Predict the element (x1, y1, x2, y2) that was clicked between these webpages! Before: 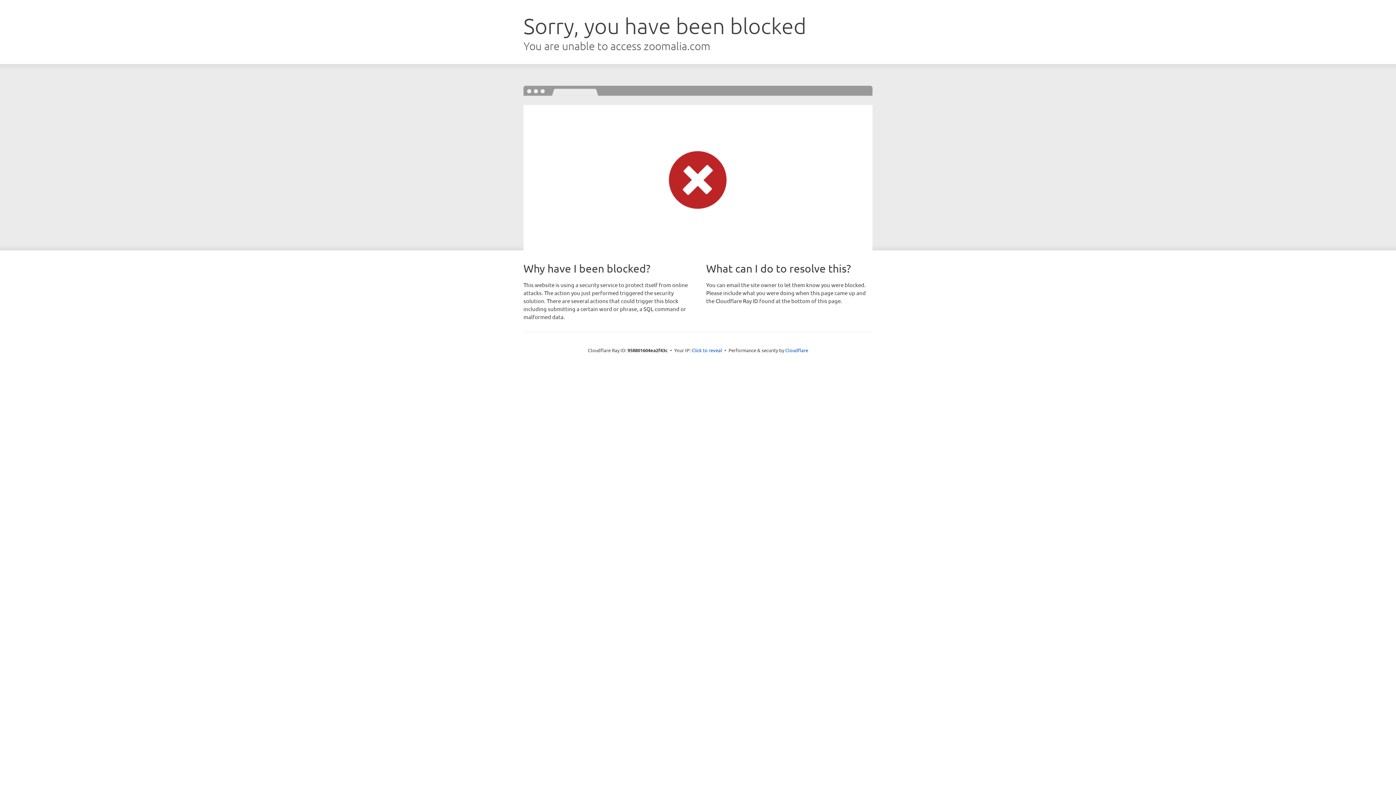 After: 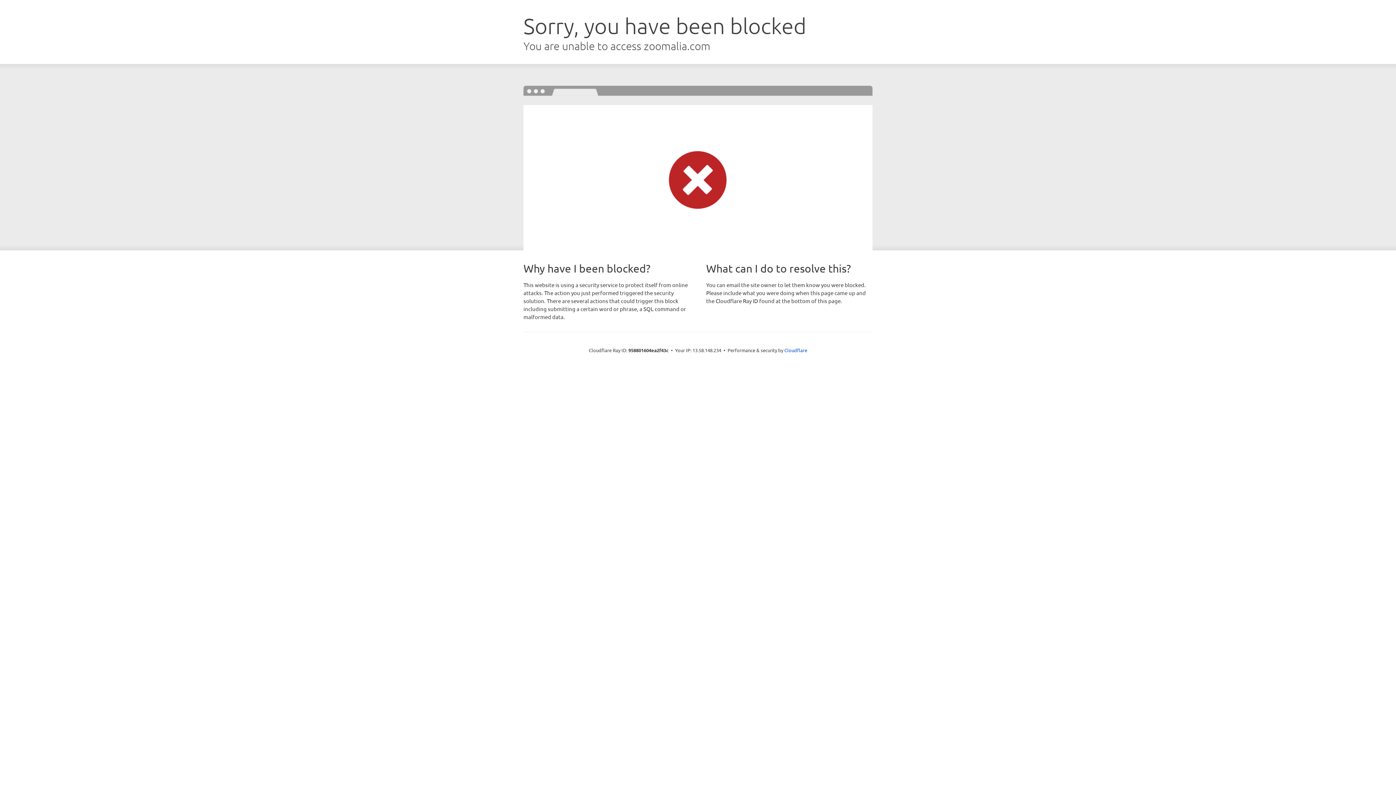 Action: label: Click to reveal bbox: (691, 346, 722, 353)